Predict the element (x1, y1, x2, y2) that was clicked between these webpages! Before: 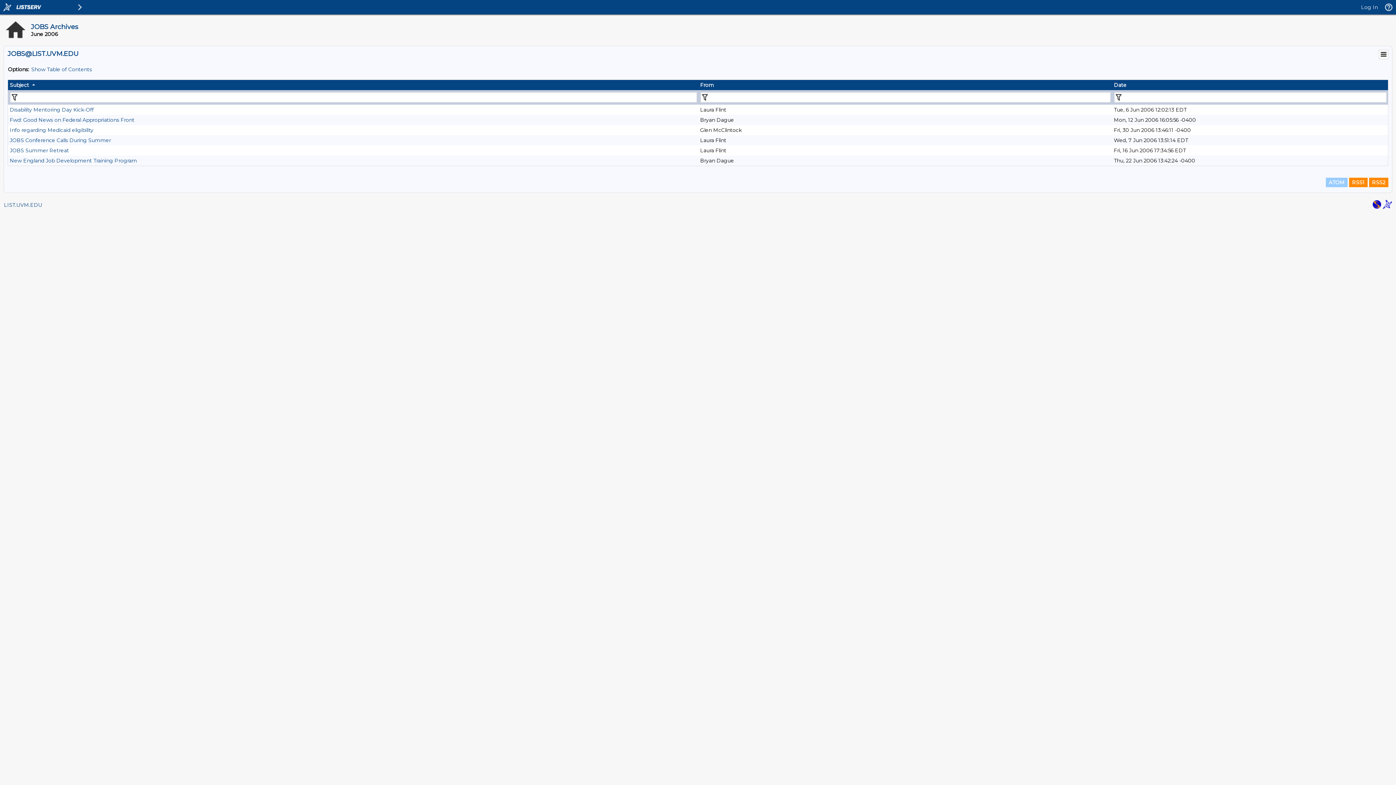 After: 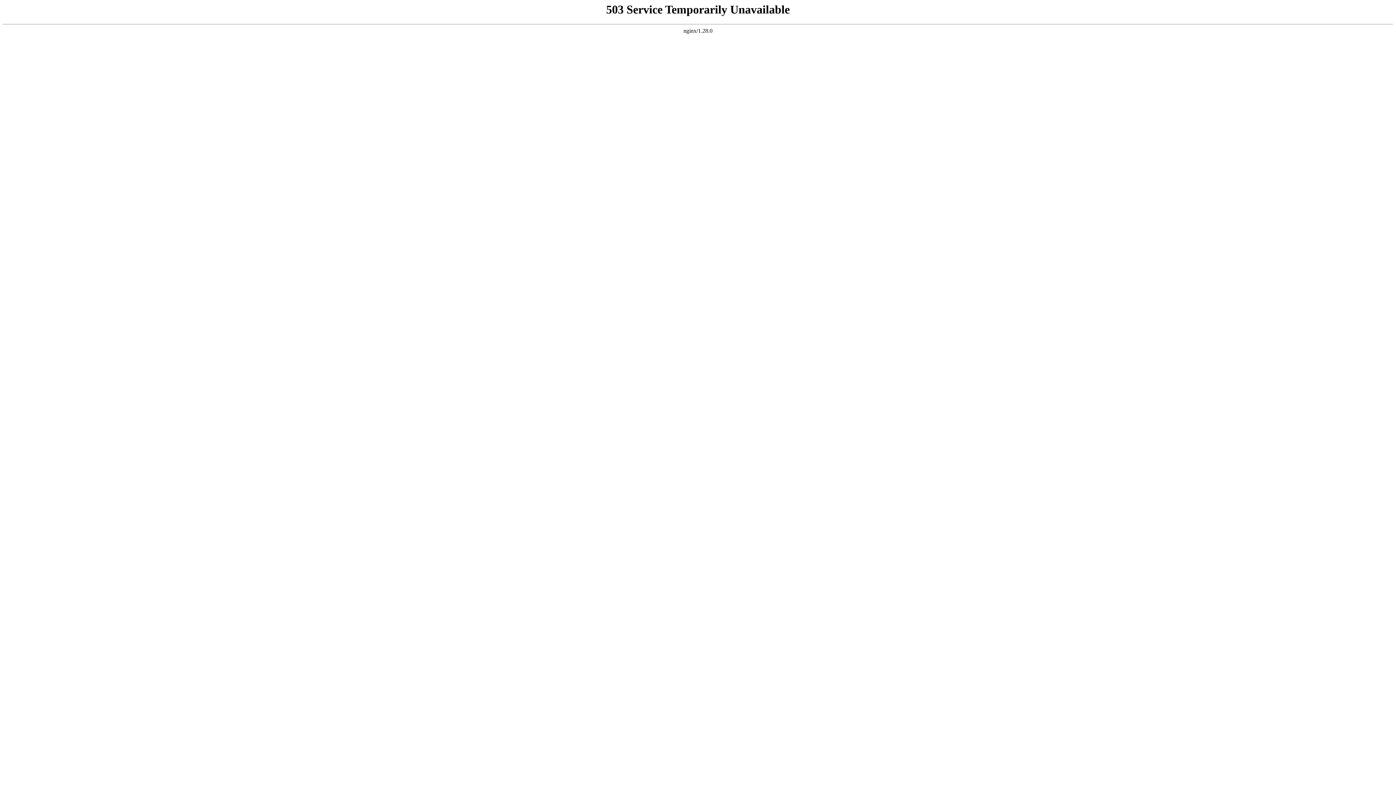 Action: bbox: (9, 106, 93, 113) label: Disability Mentoring Day Kick-Off